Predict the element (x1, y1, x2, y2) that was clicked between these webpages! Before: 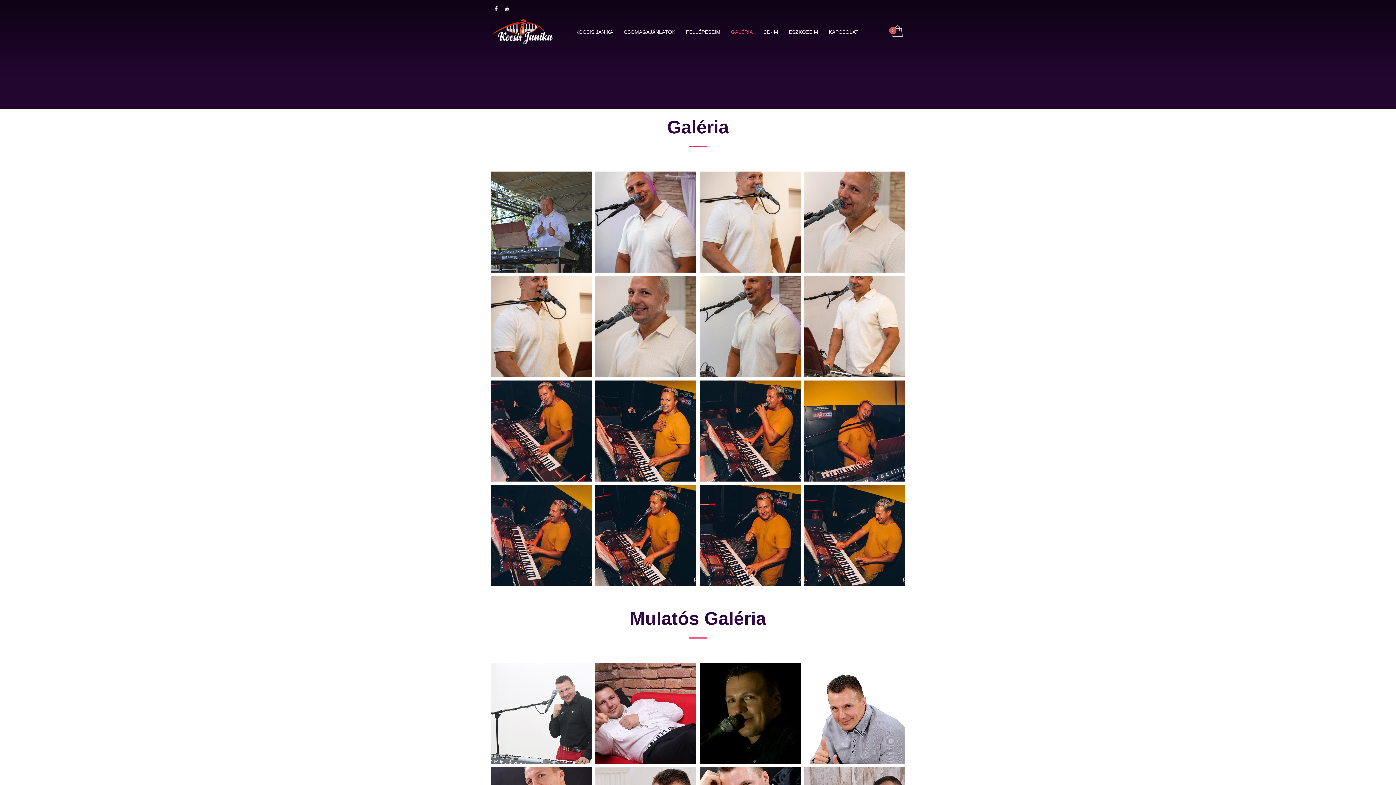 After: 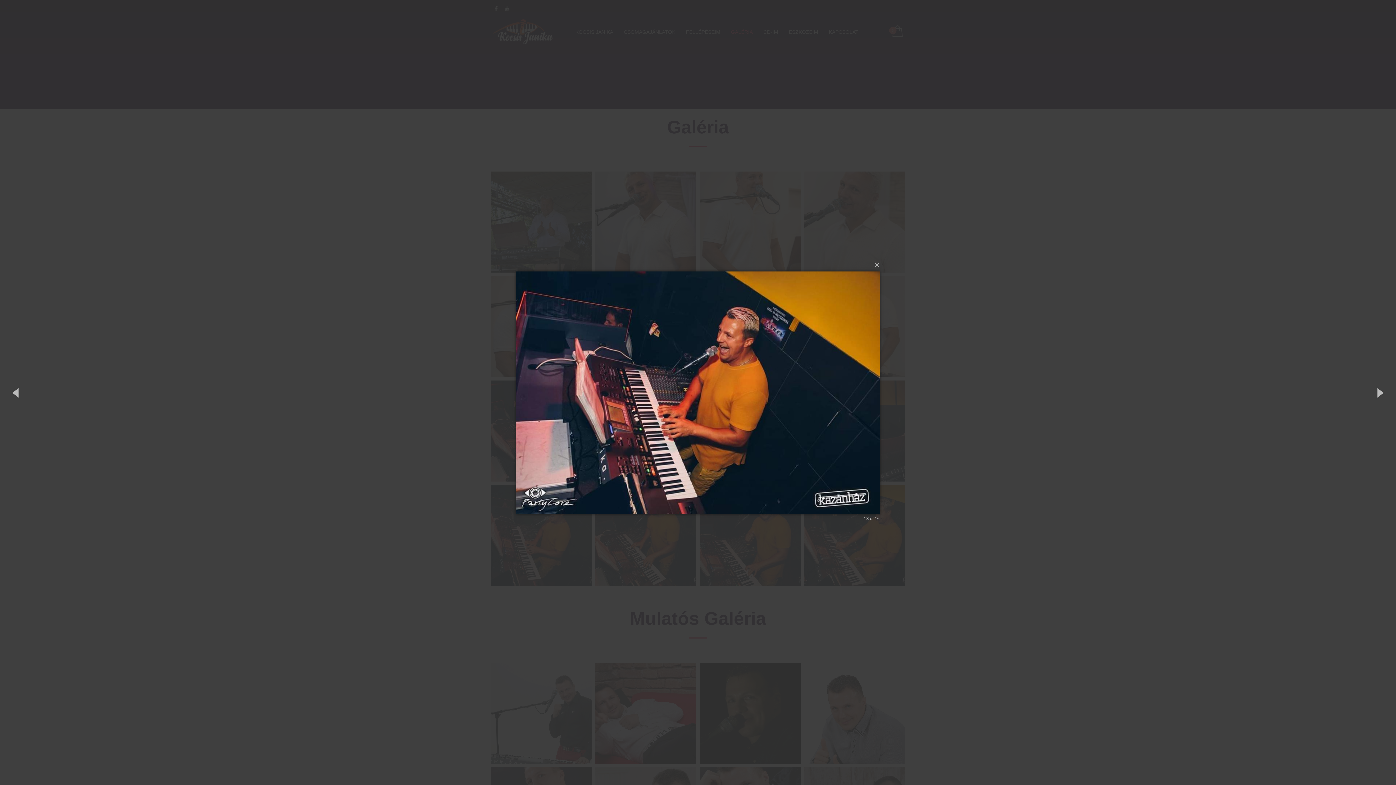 Action: bbox: (489, 483, 593, 587)